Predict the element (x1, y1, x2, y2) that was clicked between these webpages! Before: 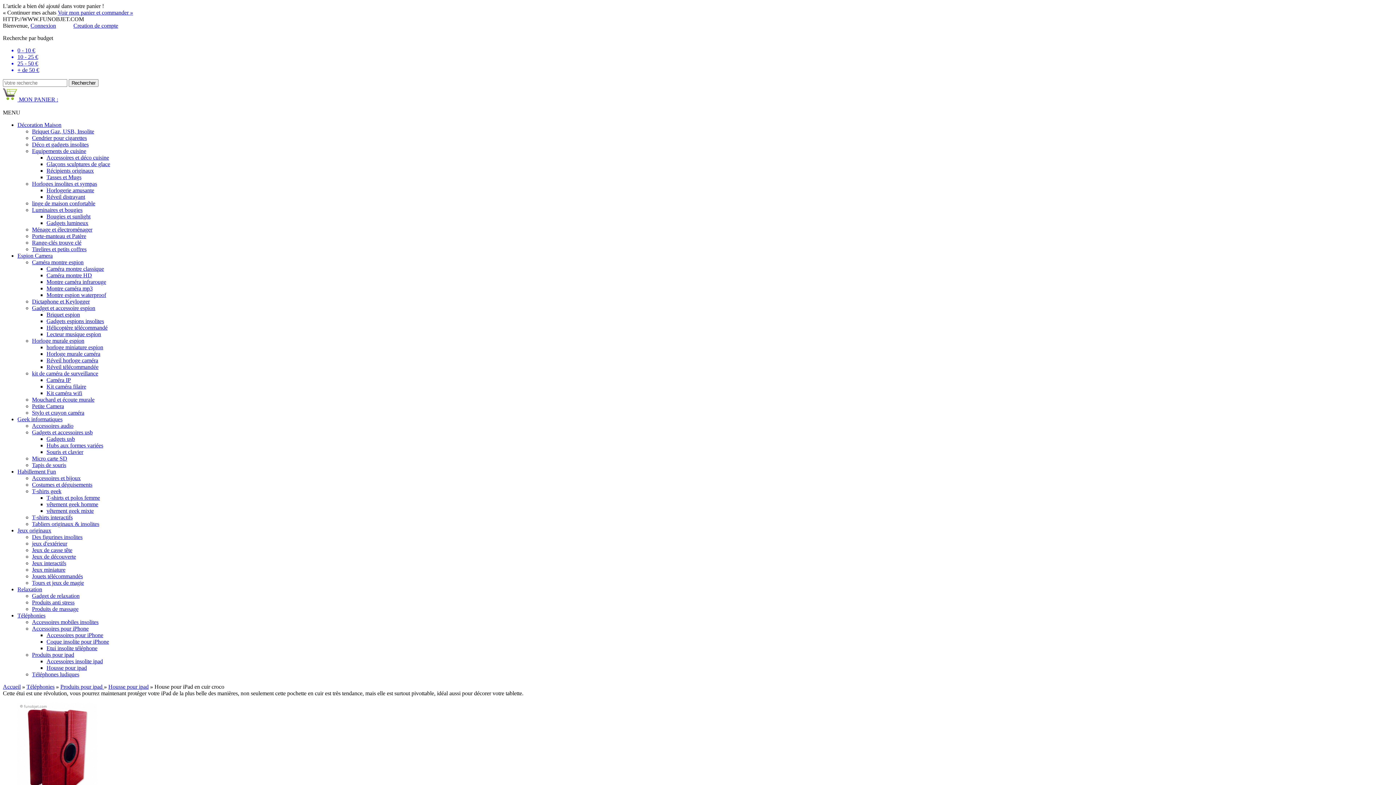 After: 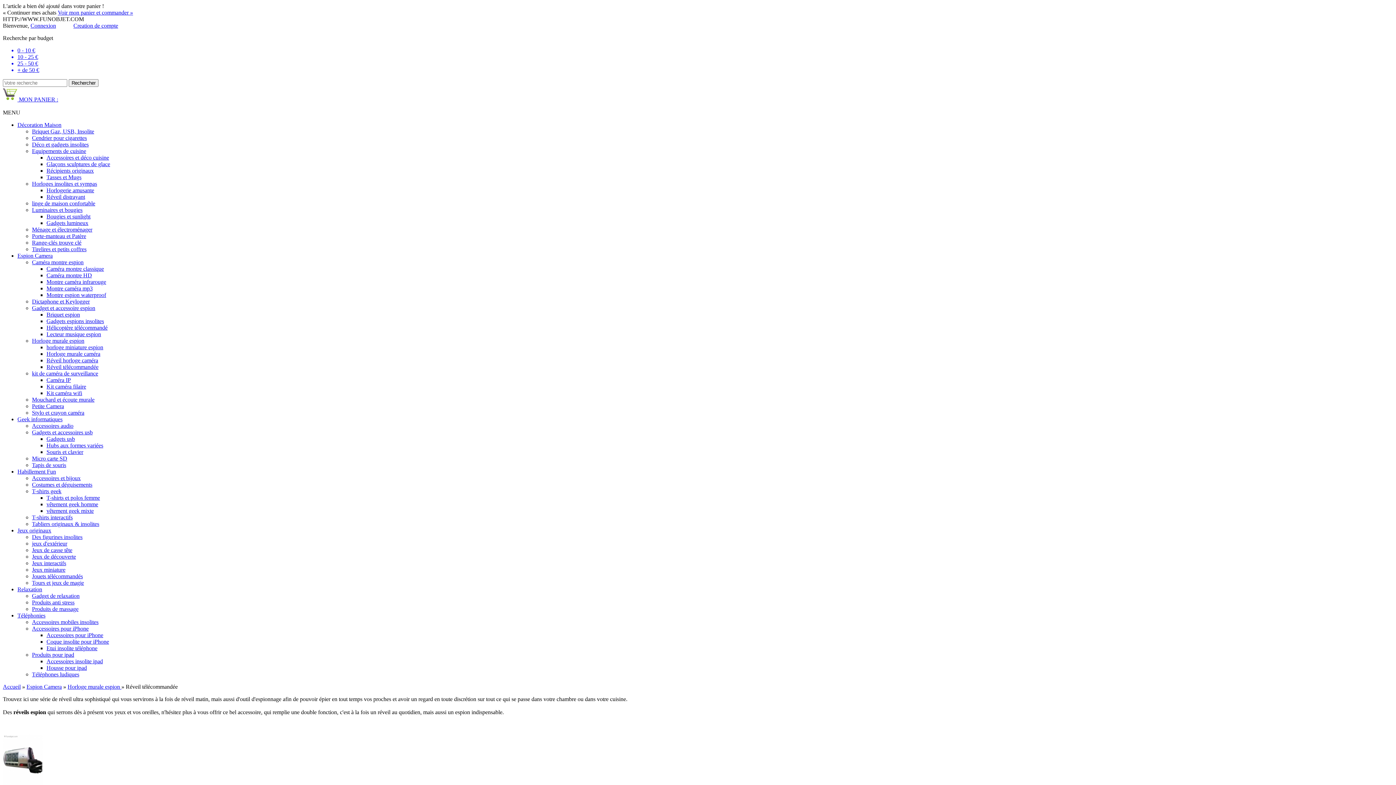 Action: label: Réveil télécommandée bbox: (46, 364, 98, 370)